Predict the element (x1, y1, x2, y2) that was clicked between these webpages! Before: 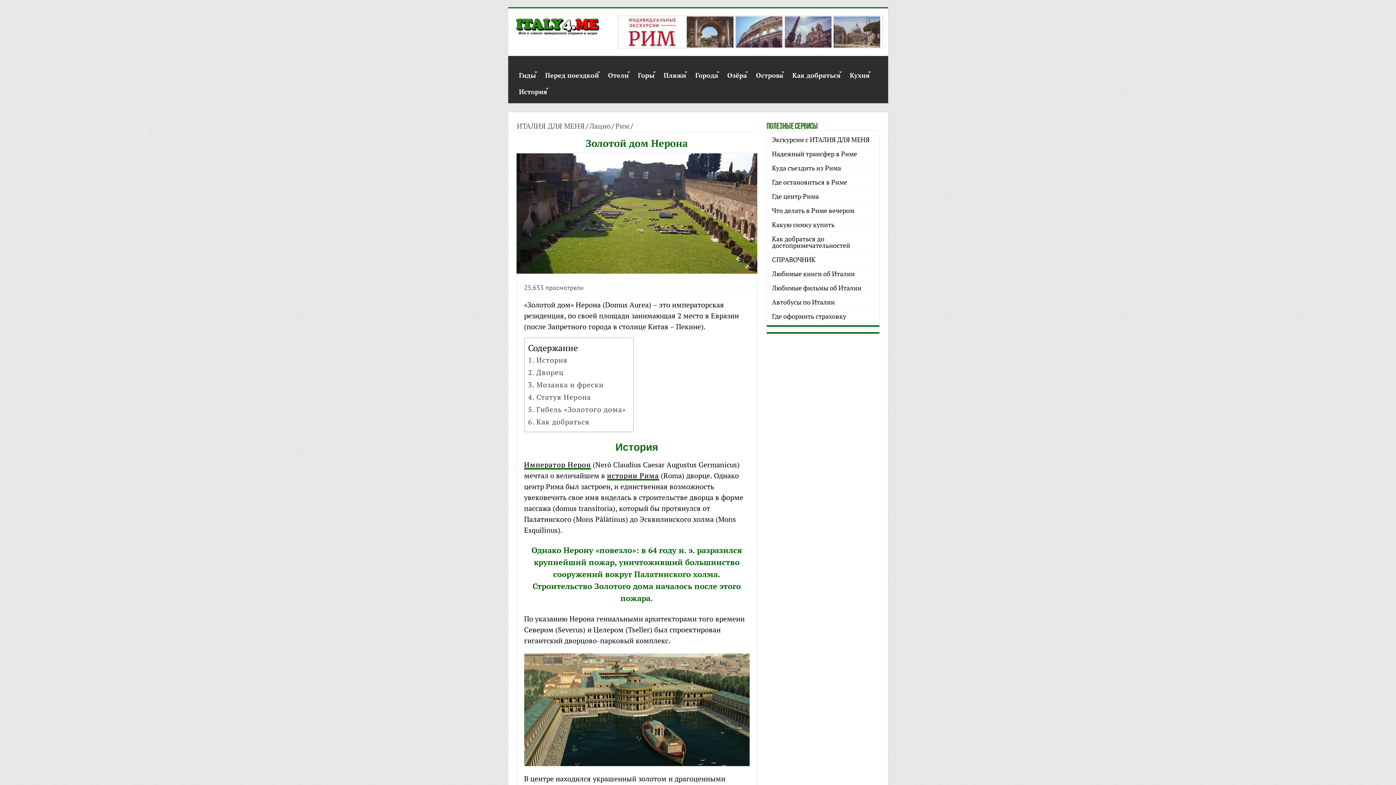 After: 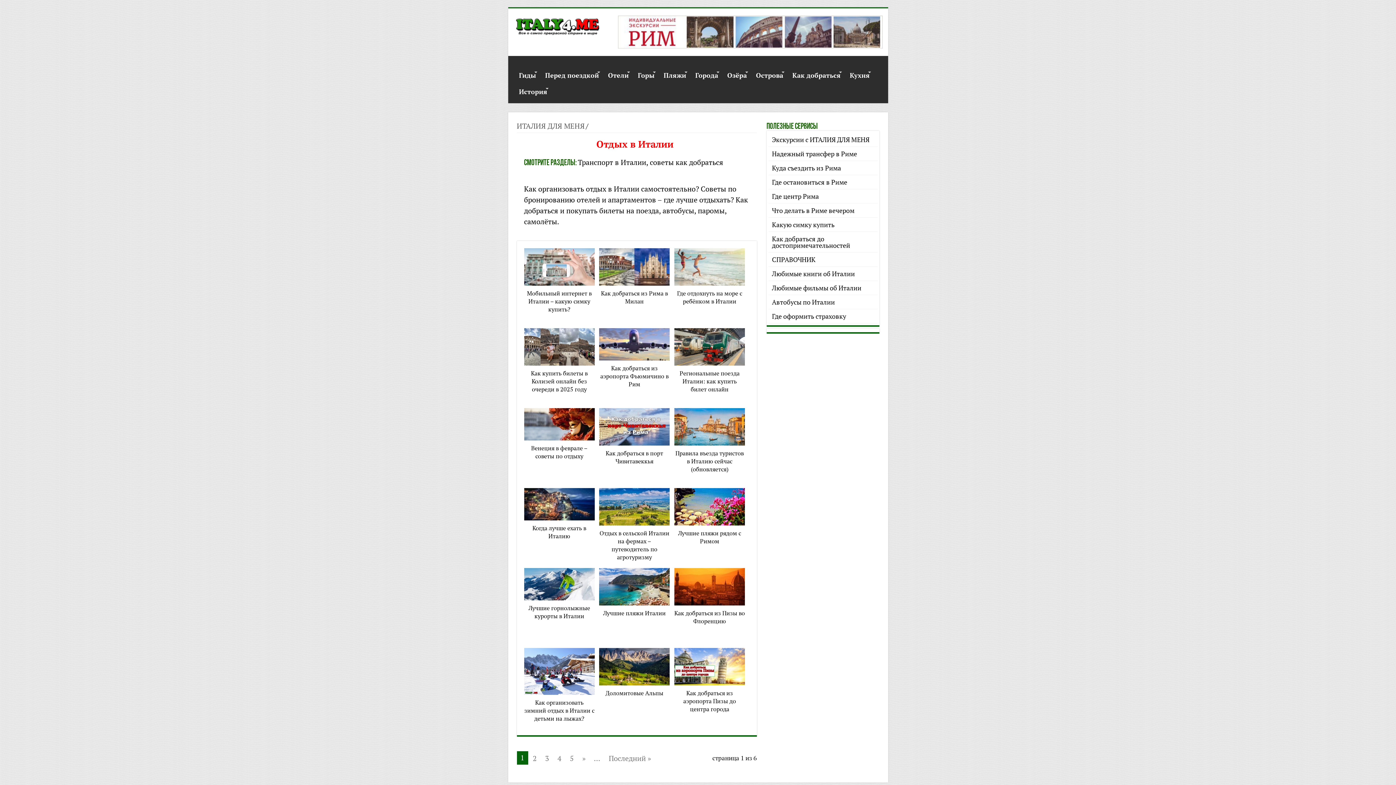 Action: label: Перед поездкой bbox: (541, 63, 602, 78)